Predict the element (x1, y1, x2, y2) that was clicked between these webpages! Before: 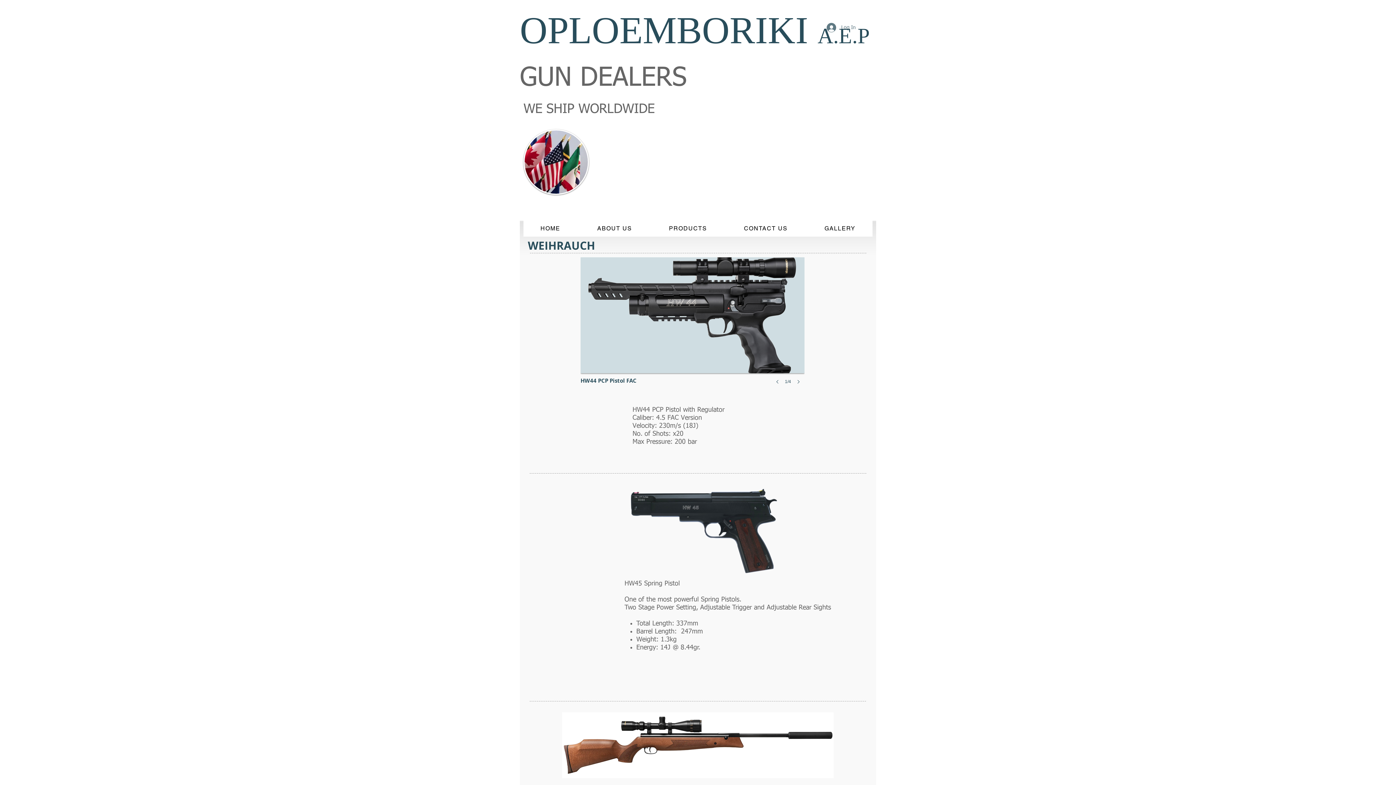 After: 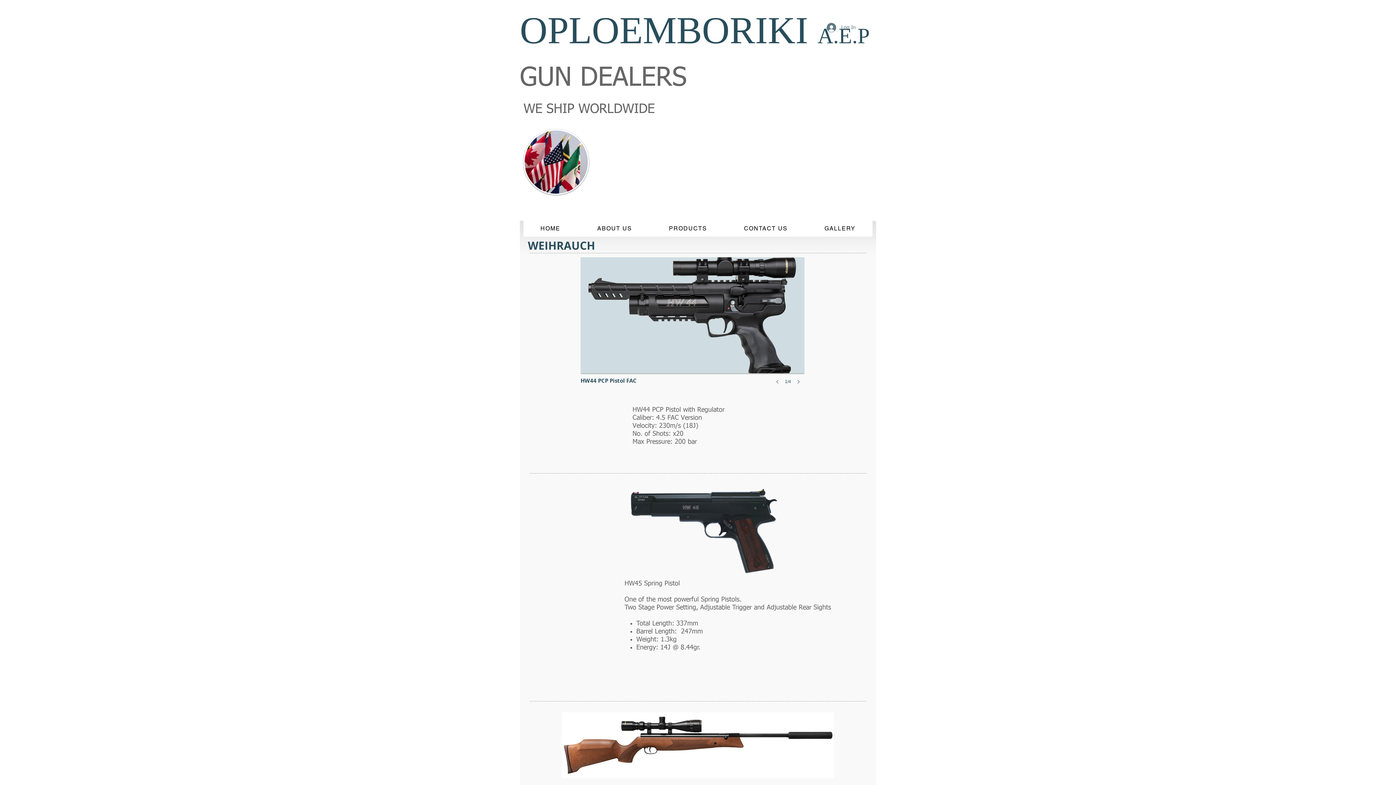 Action: label: HW44 PCP Pistol FAC bbox: (580, 257, 804, 398)